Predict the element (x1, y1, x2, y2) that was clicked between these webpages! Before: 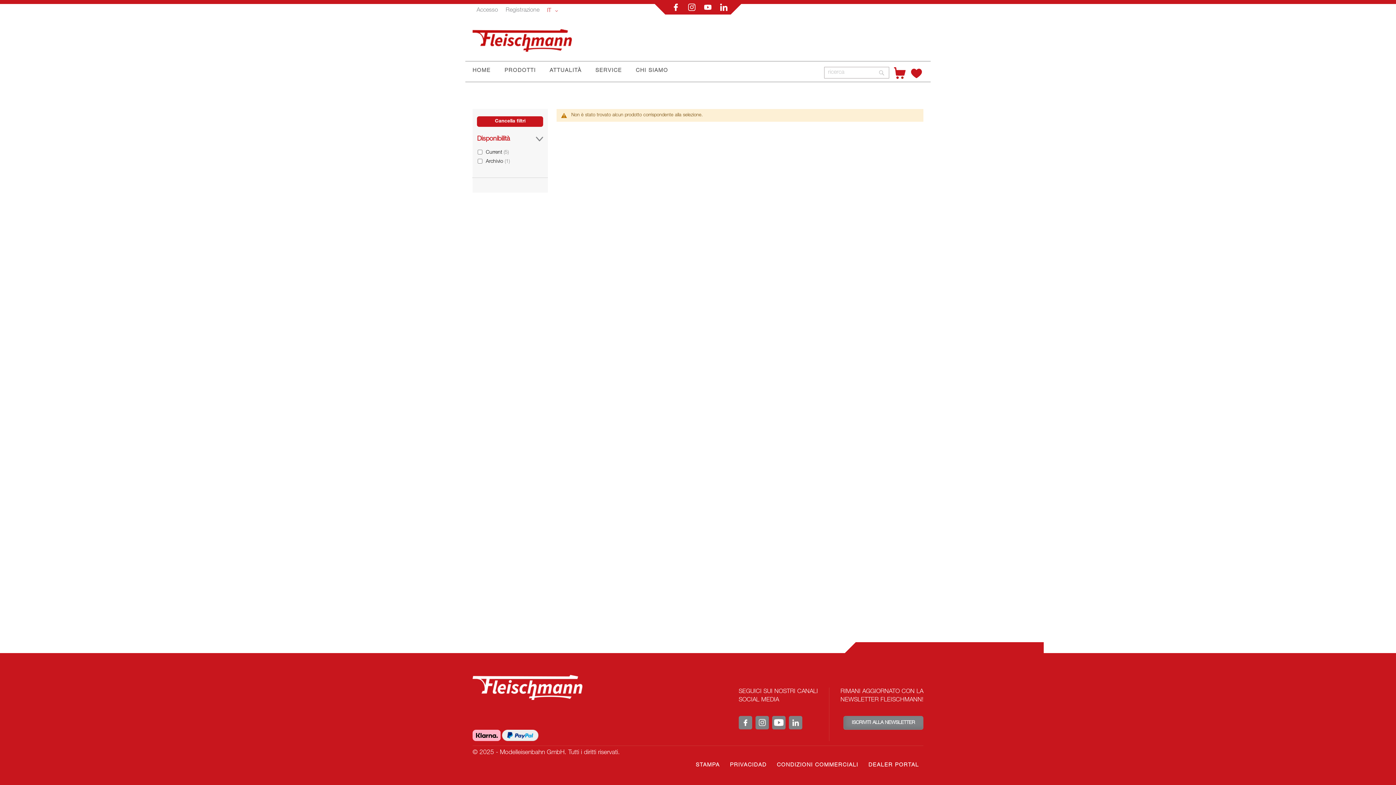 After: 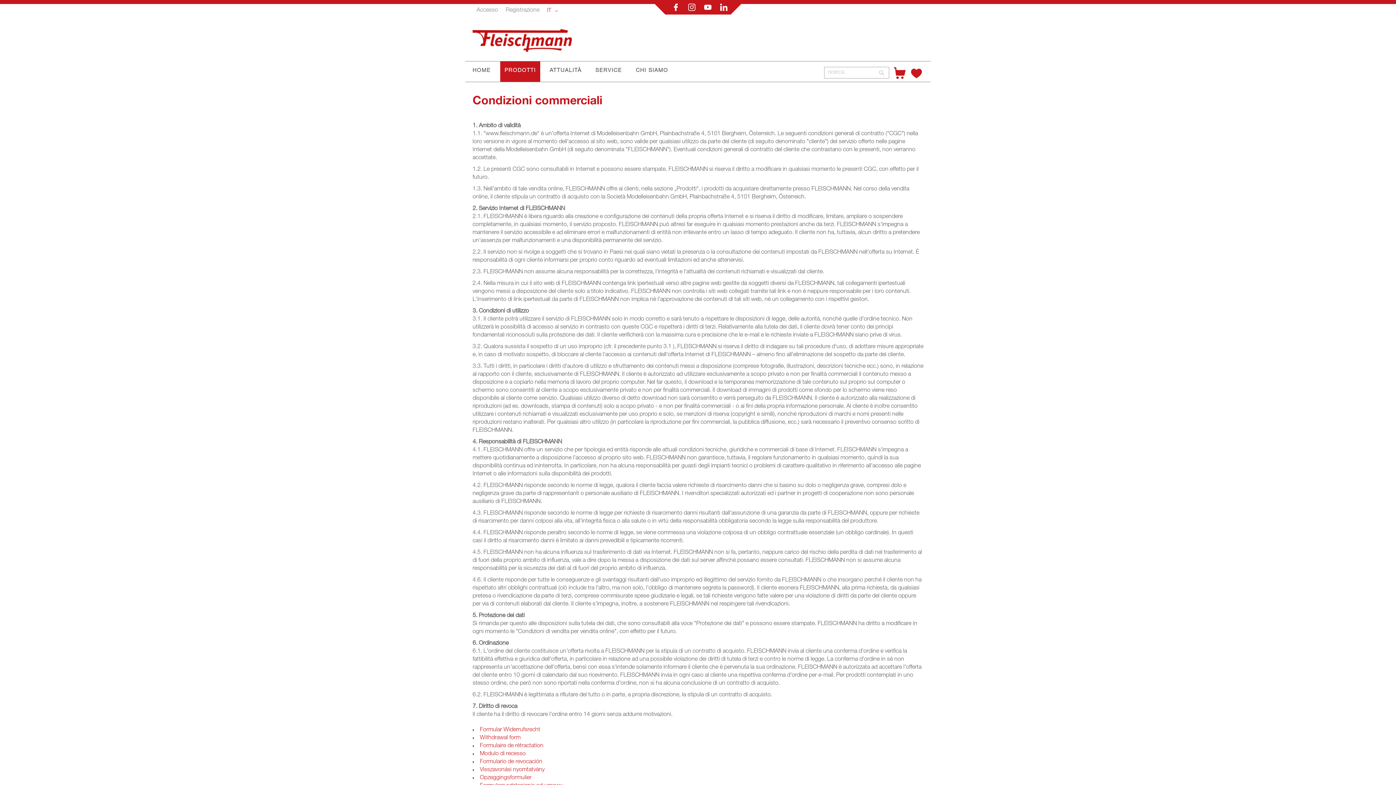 Action: label: CONDIZIONI COMMERCIALI bbox: (772, 756, 862, 775)